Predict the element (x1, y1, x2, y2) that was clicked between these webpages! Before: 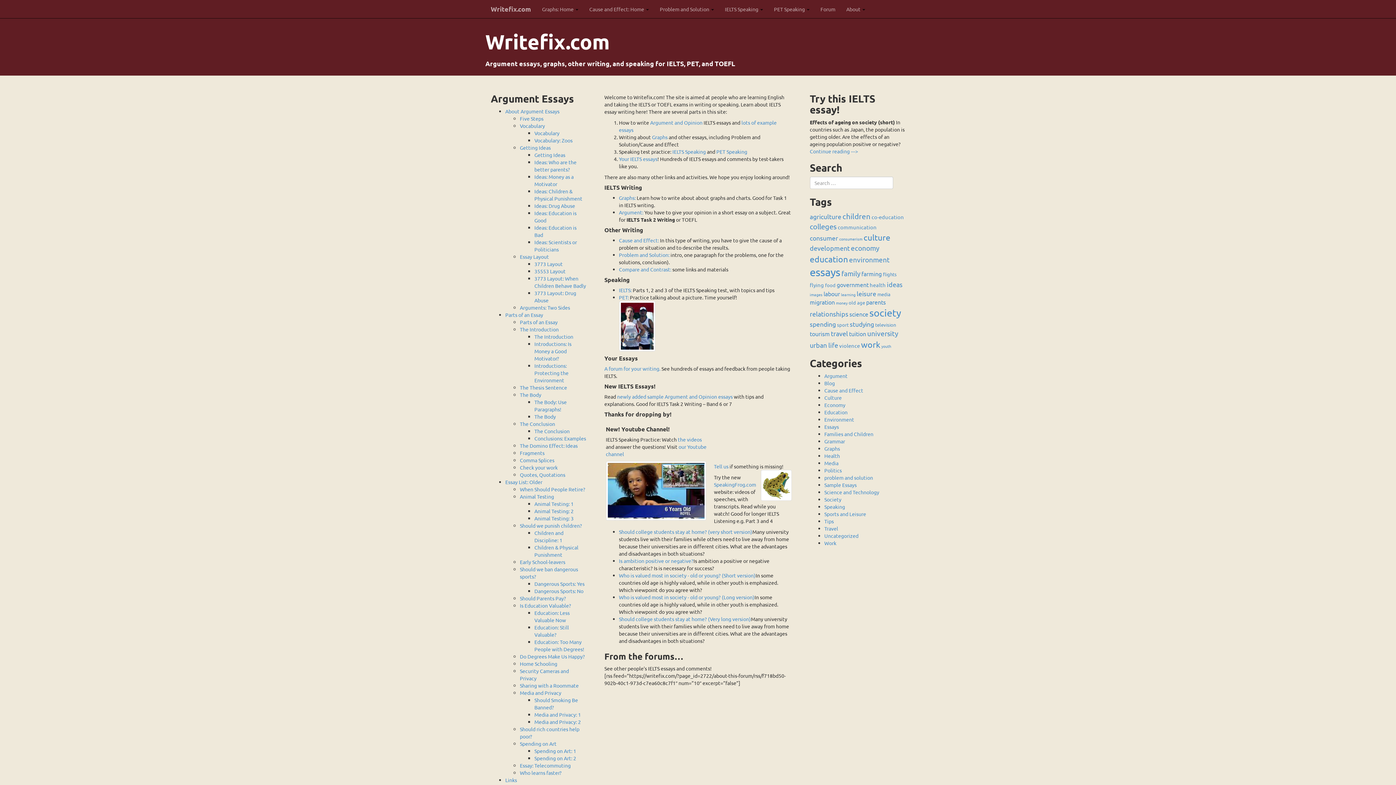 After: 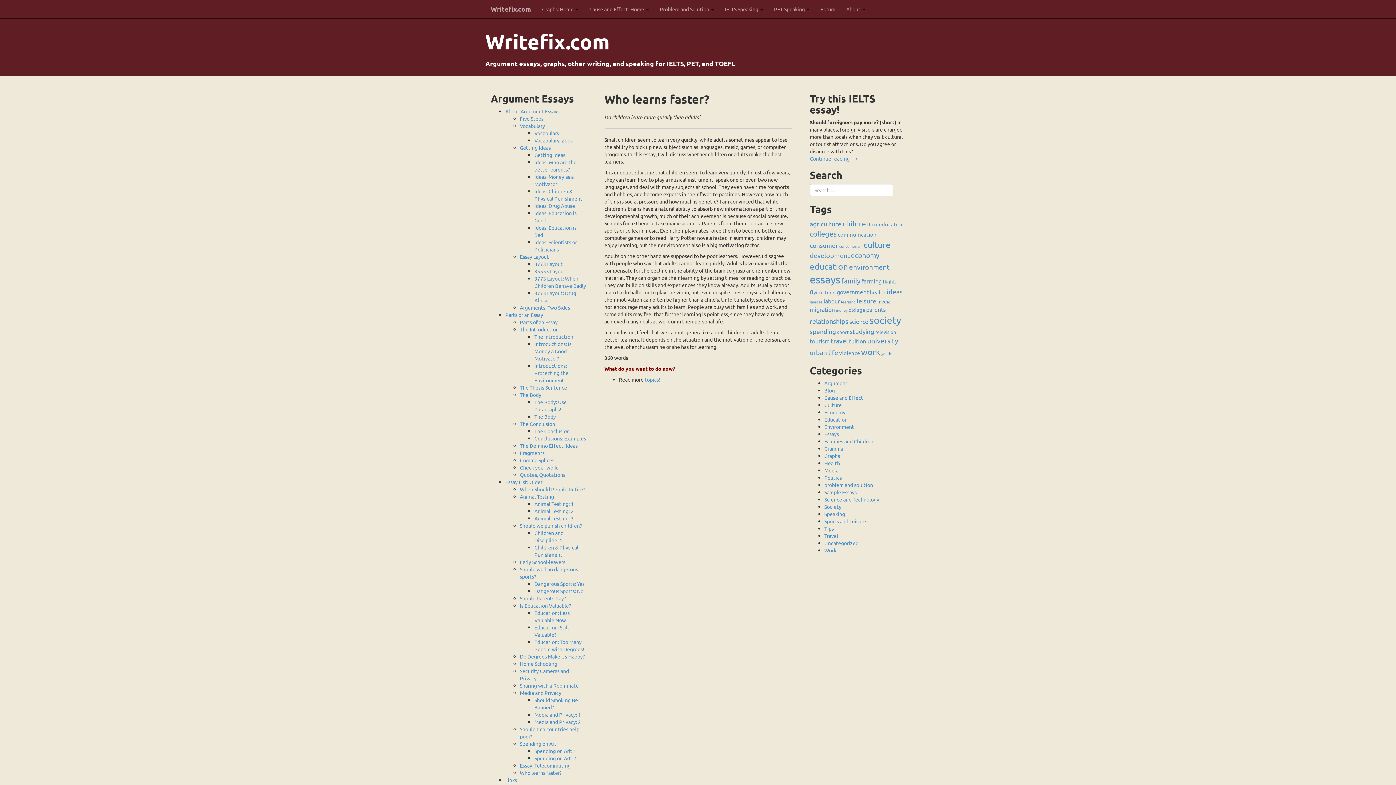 Action: label: Who learns faster? bbox: (520, 769, 561, 776)